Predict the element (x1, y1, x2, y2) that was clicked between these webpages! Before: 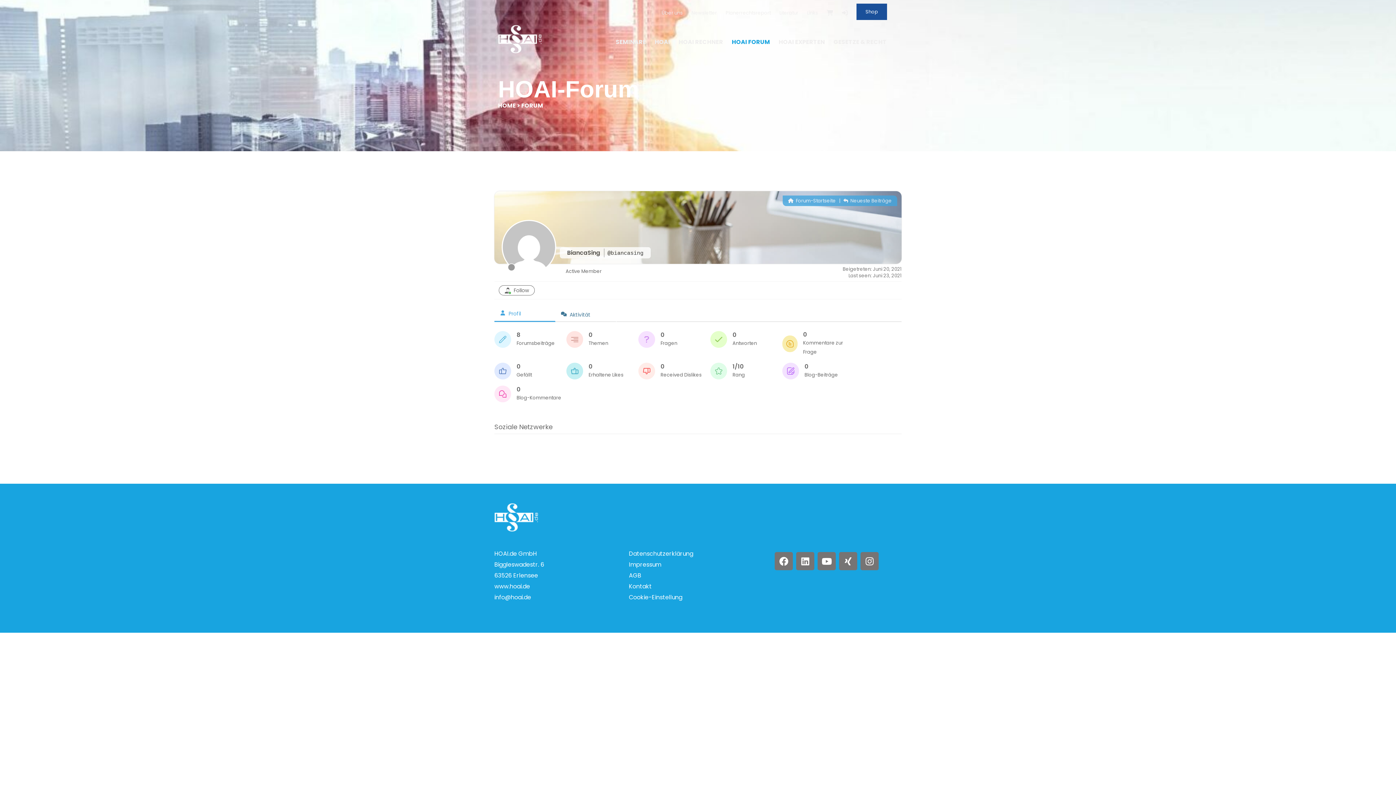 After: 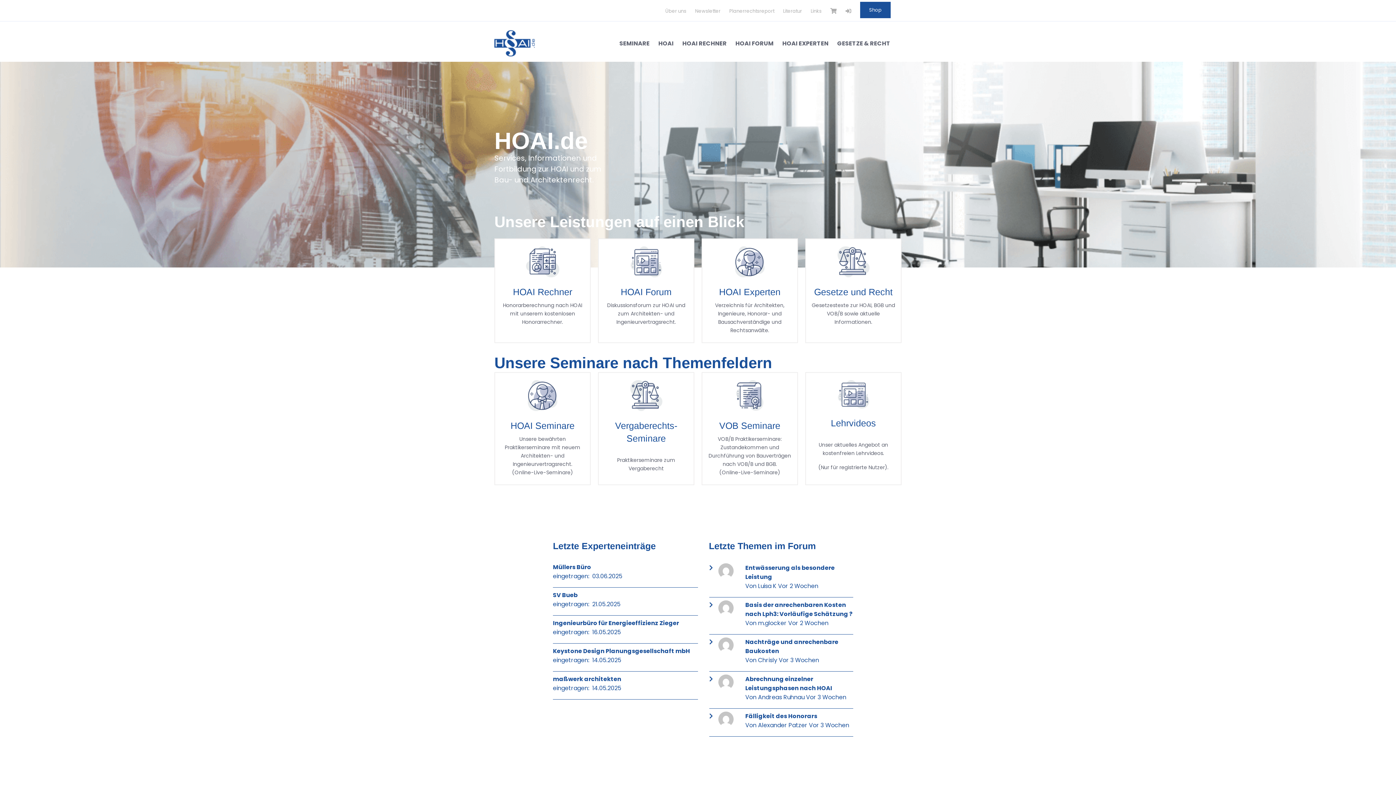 Action: bbox: (498, 101, 516, 109) label: HOME